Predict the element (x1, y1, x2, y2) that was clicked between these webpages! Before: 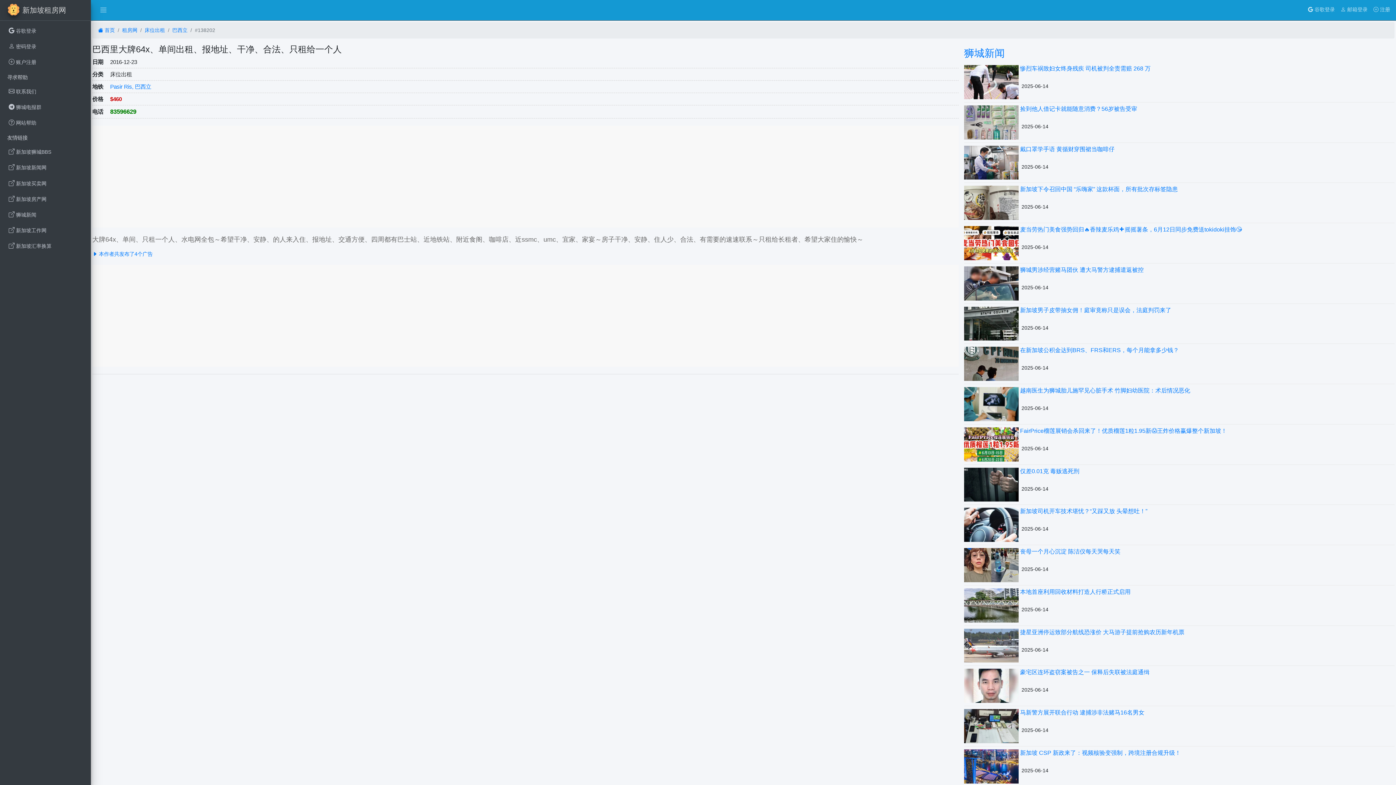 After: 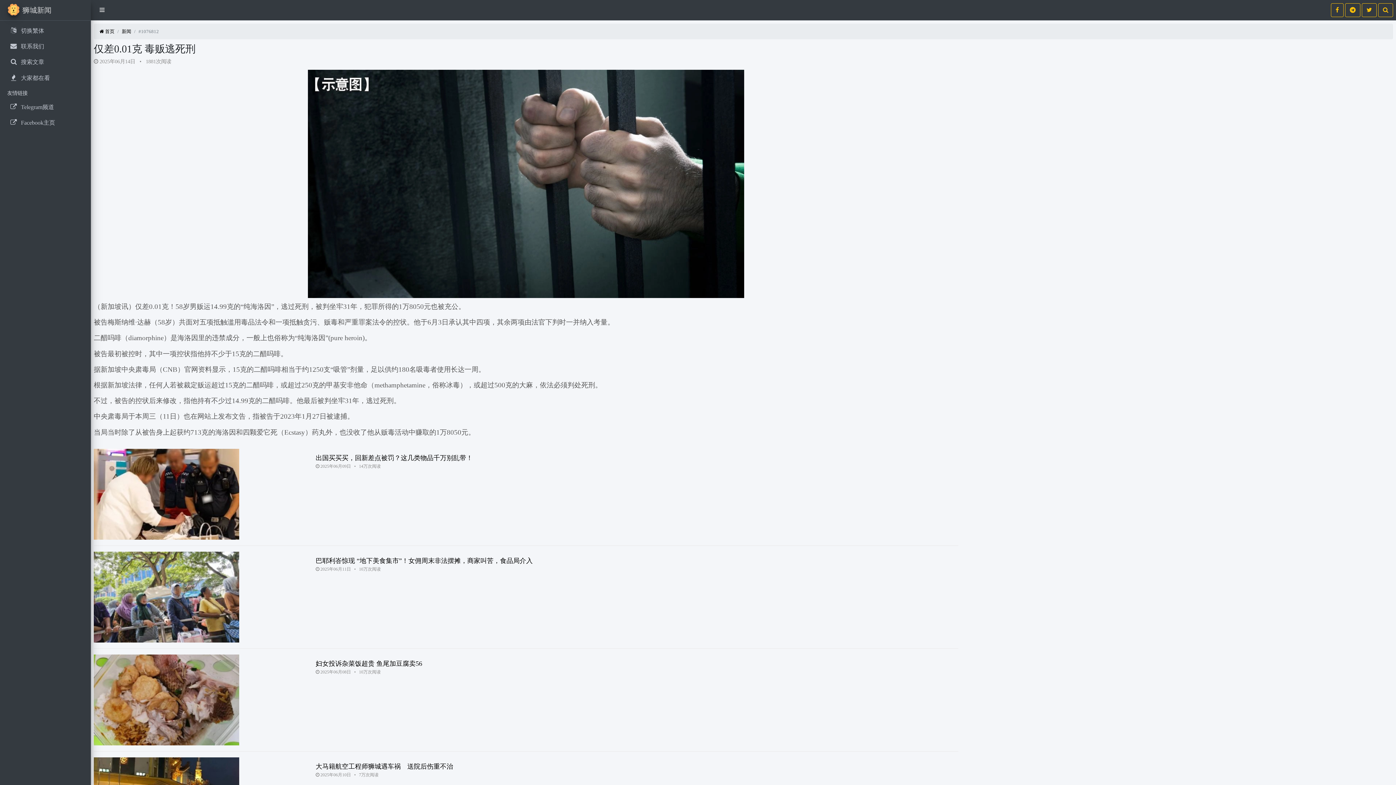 Action: bbox: (964, 467, 1018, 501)